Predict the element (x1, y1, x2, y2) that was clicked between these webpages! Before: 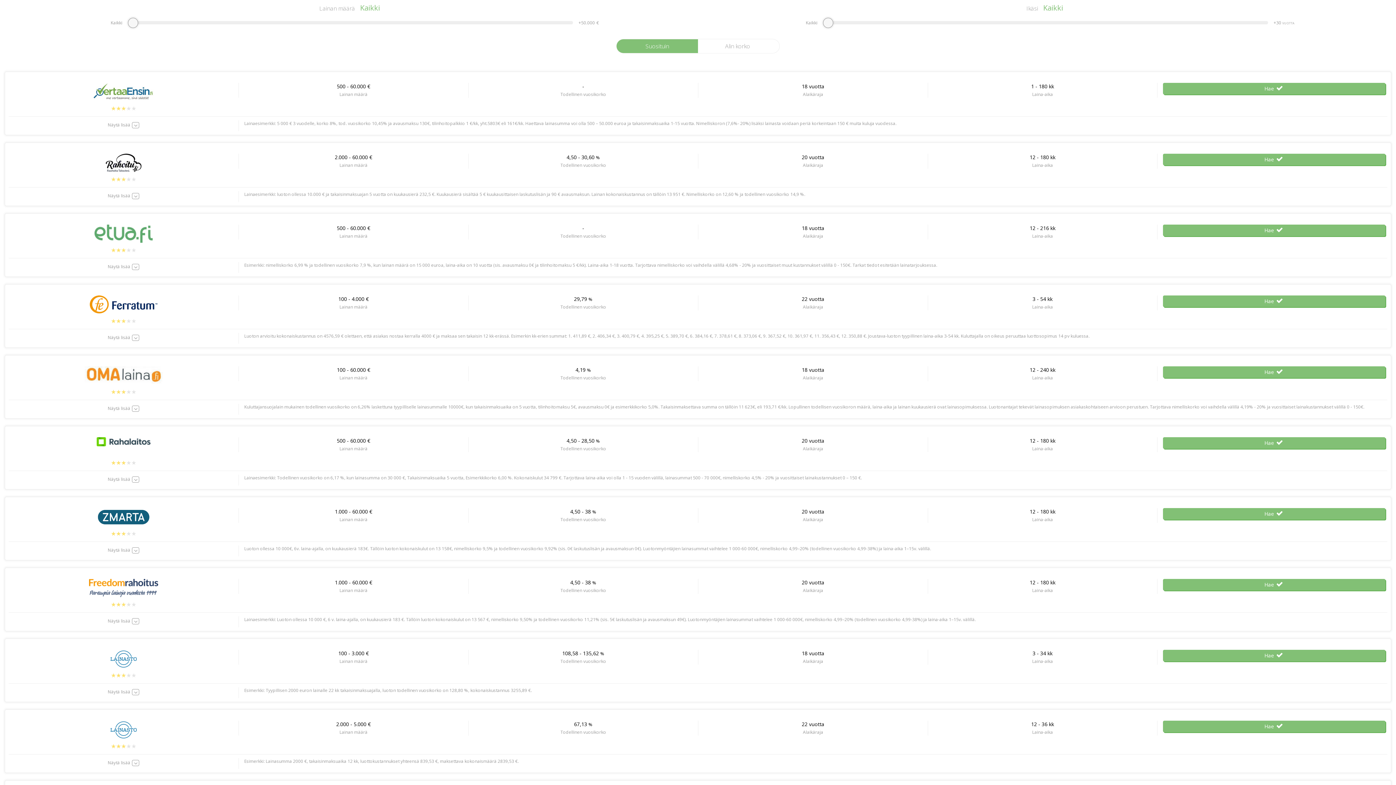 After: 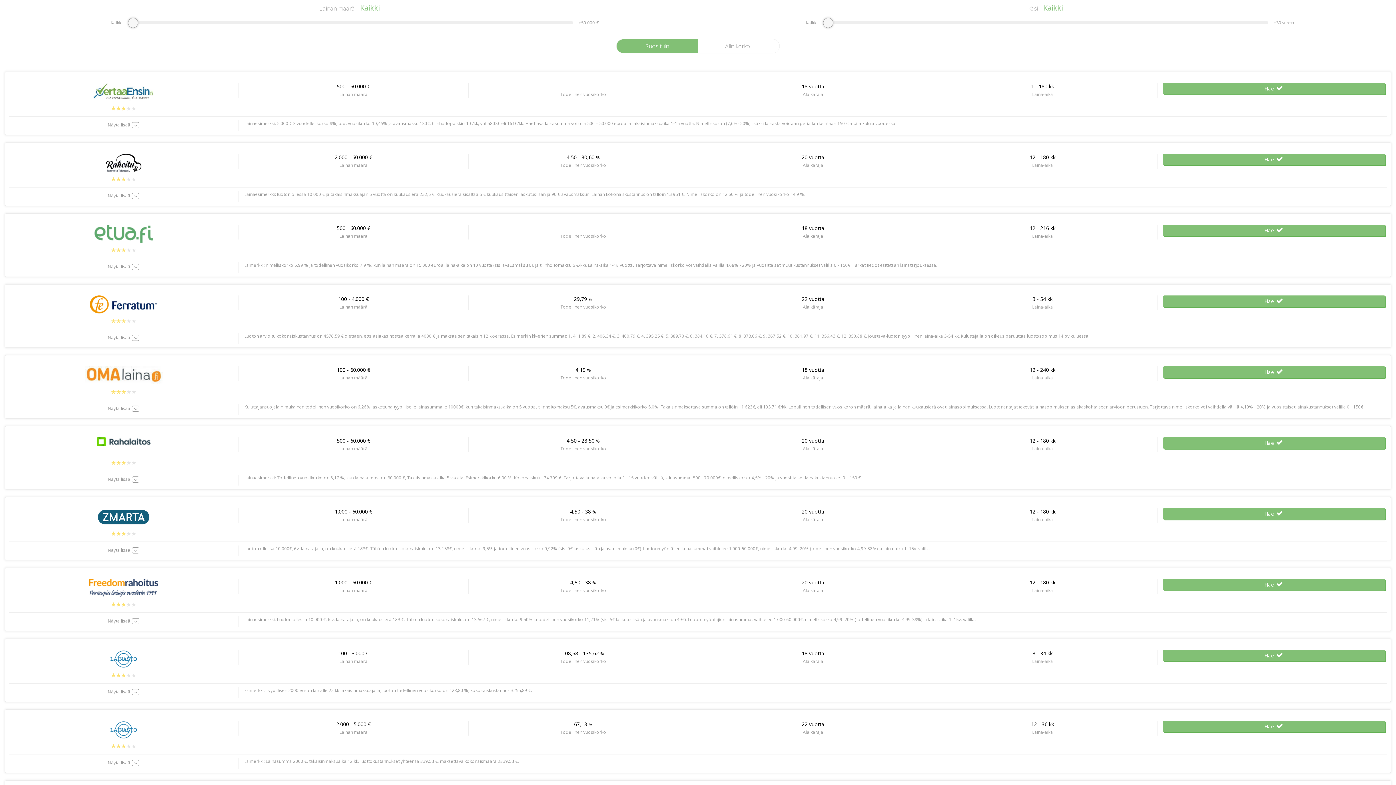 Action: bbox: (14, 504, 233, 526)